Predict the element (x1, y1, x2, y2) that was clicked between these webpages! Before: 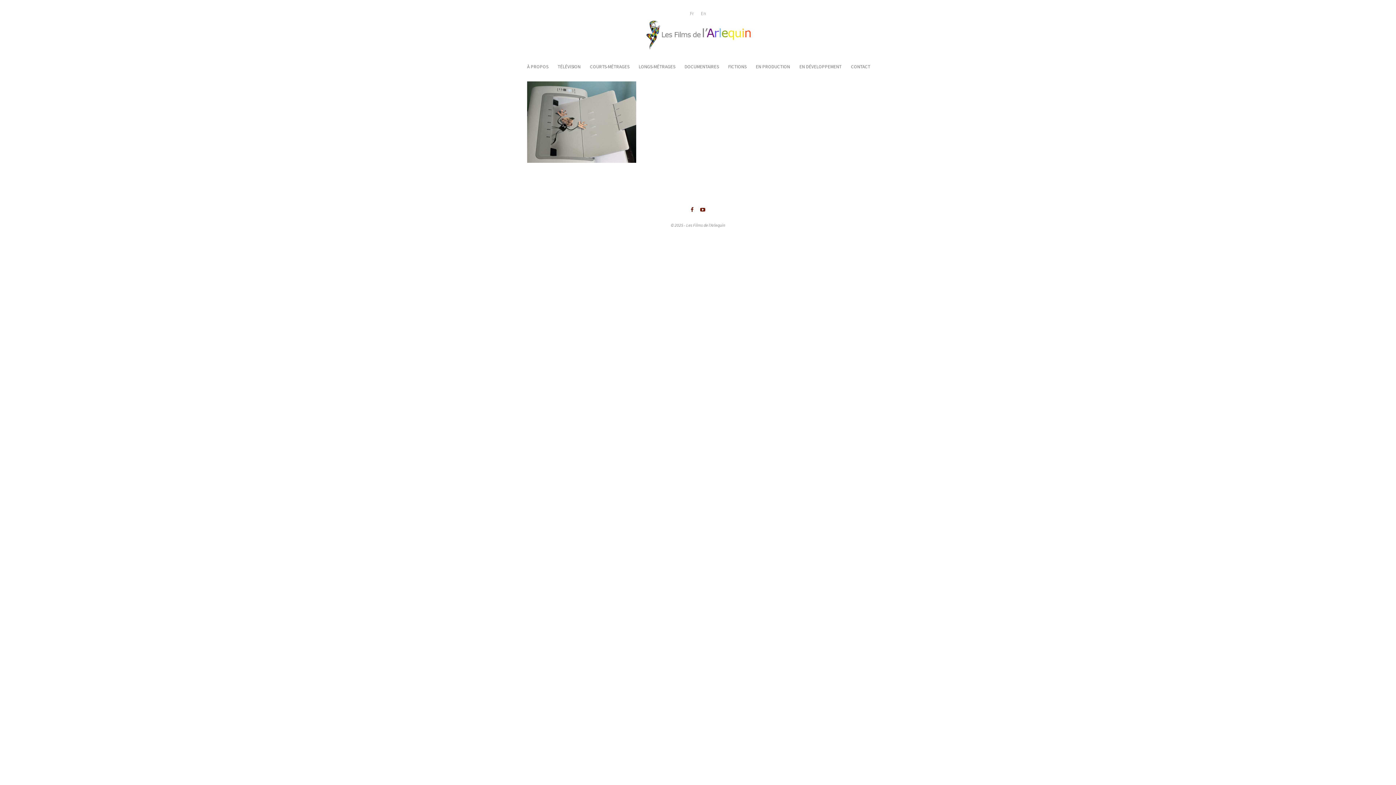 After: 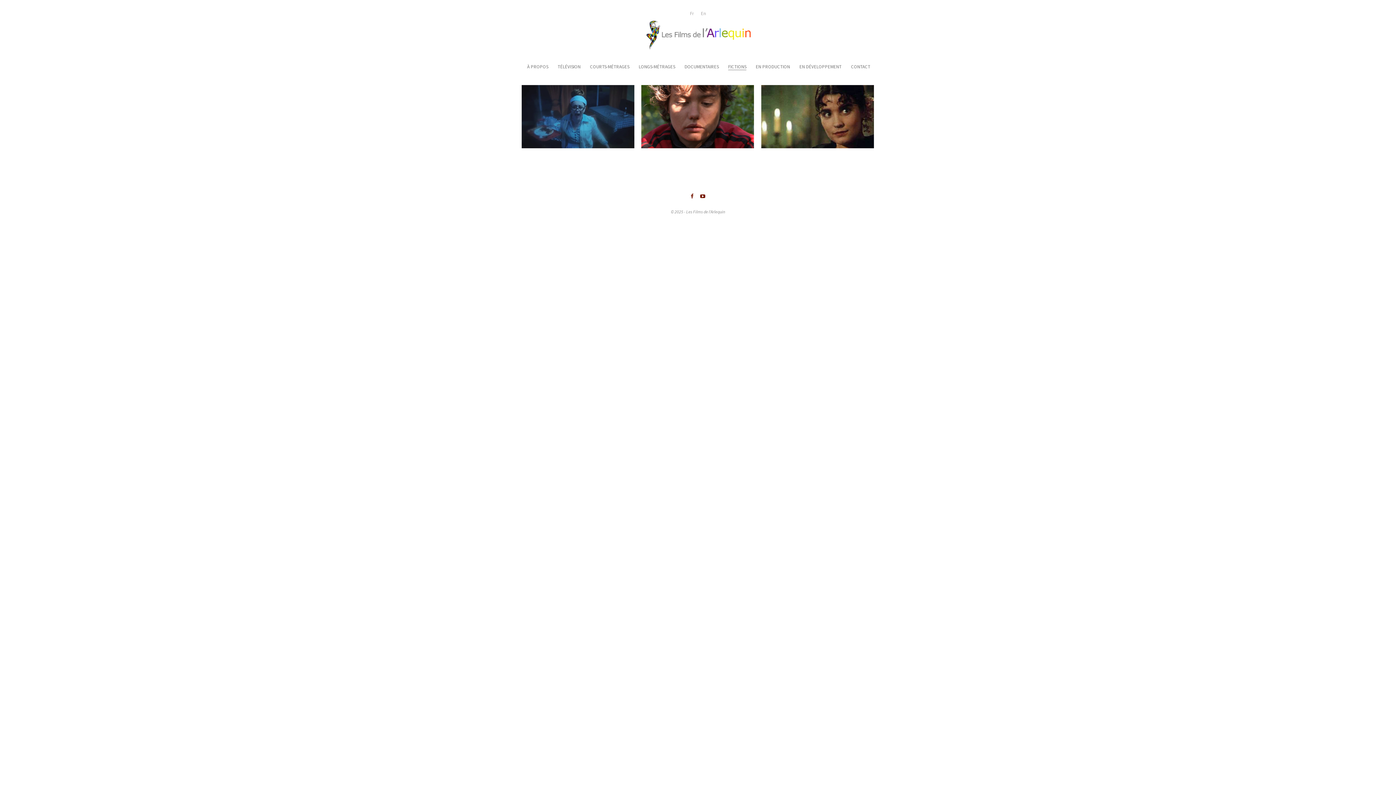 Action: bbox: (728, 52, 746, 81) label: FICTIONS